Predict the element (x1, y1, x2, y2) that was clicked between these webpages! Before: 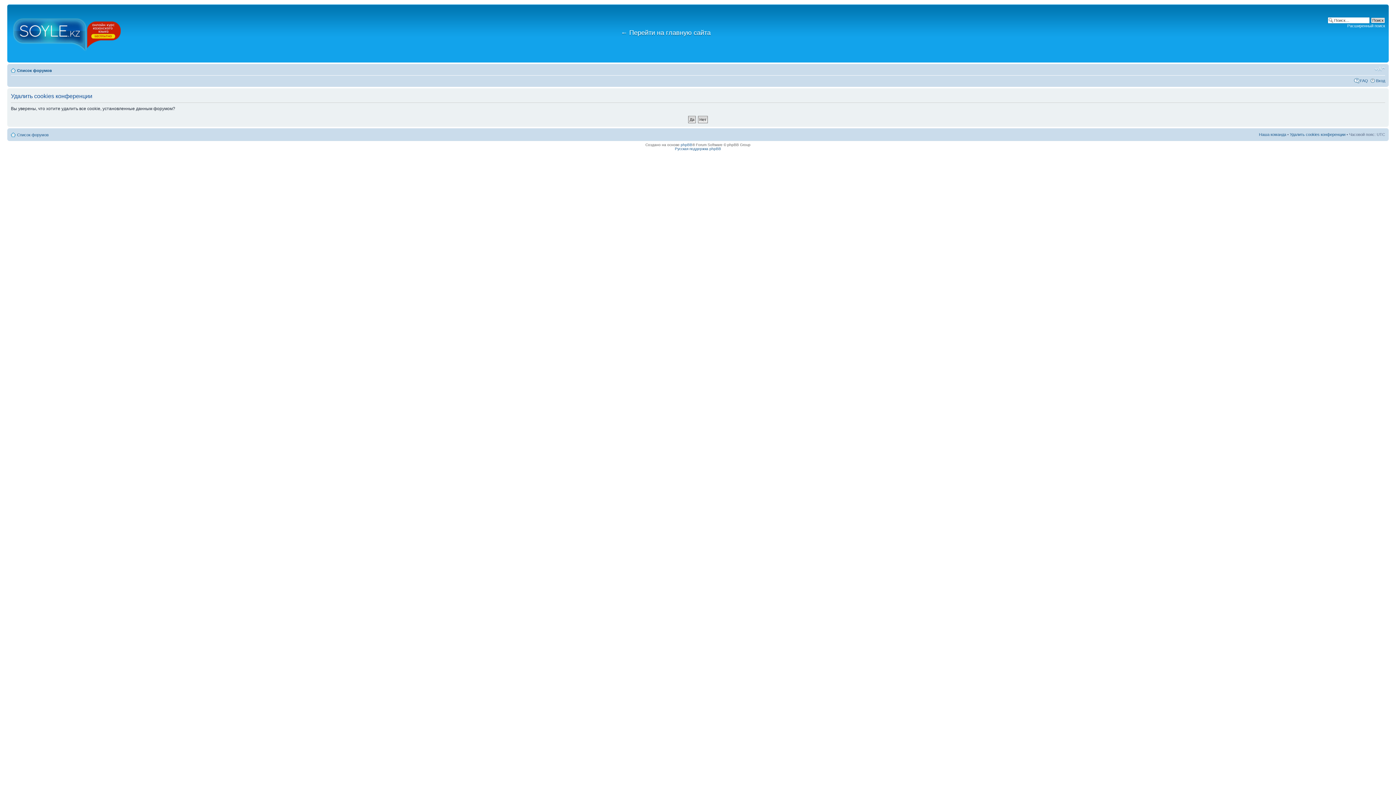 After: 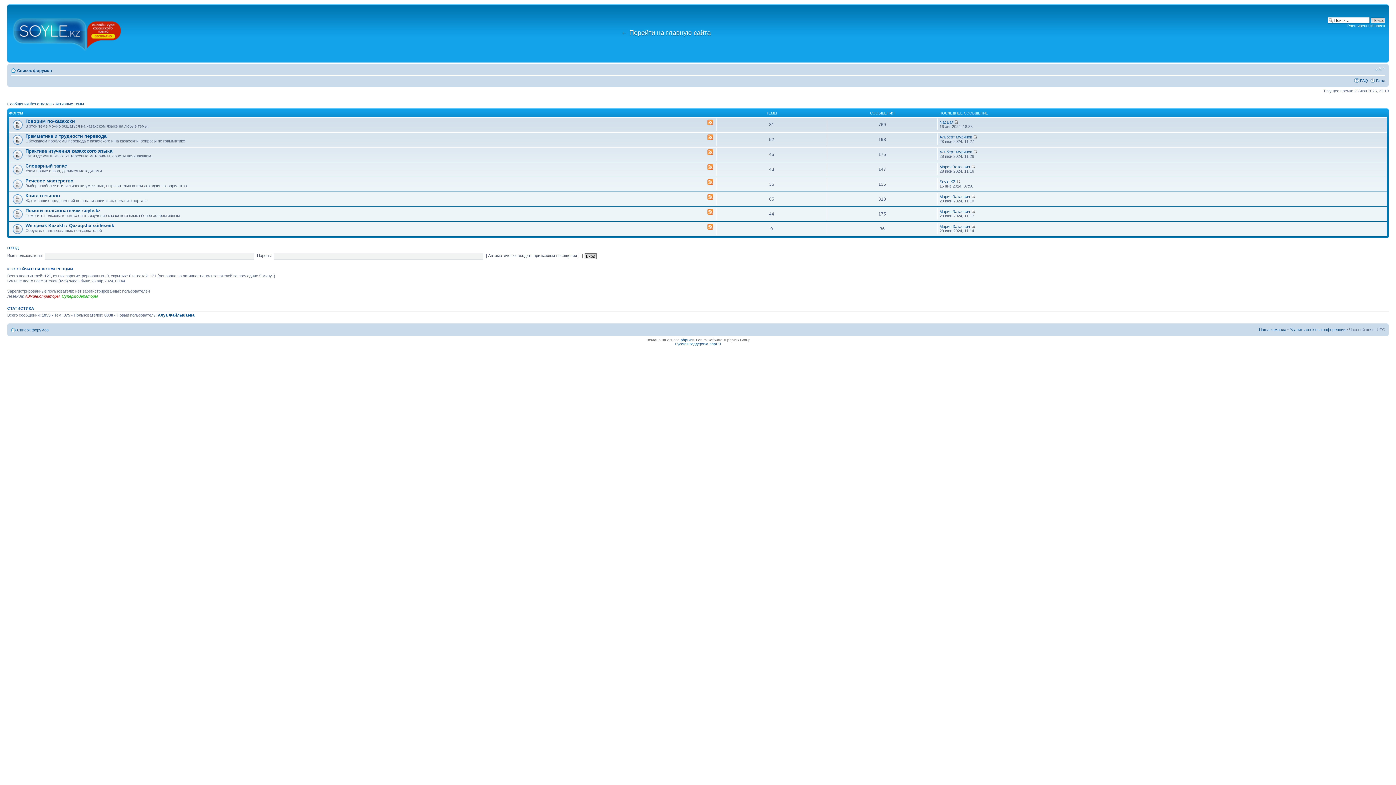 Action: bbox: (9, 6, 125, 60)